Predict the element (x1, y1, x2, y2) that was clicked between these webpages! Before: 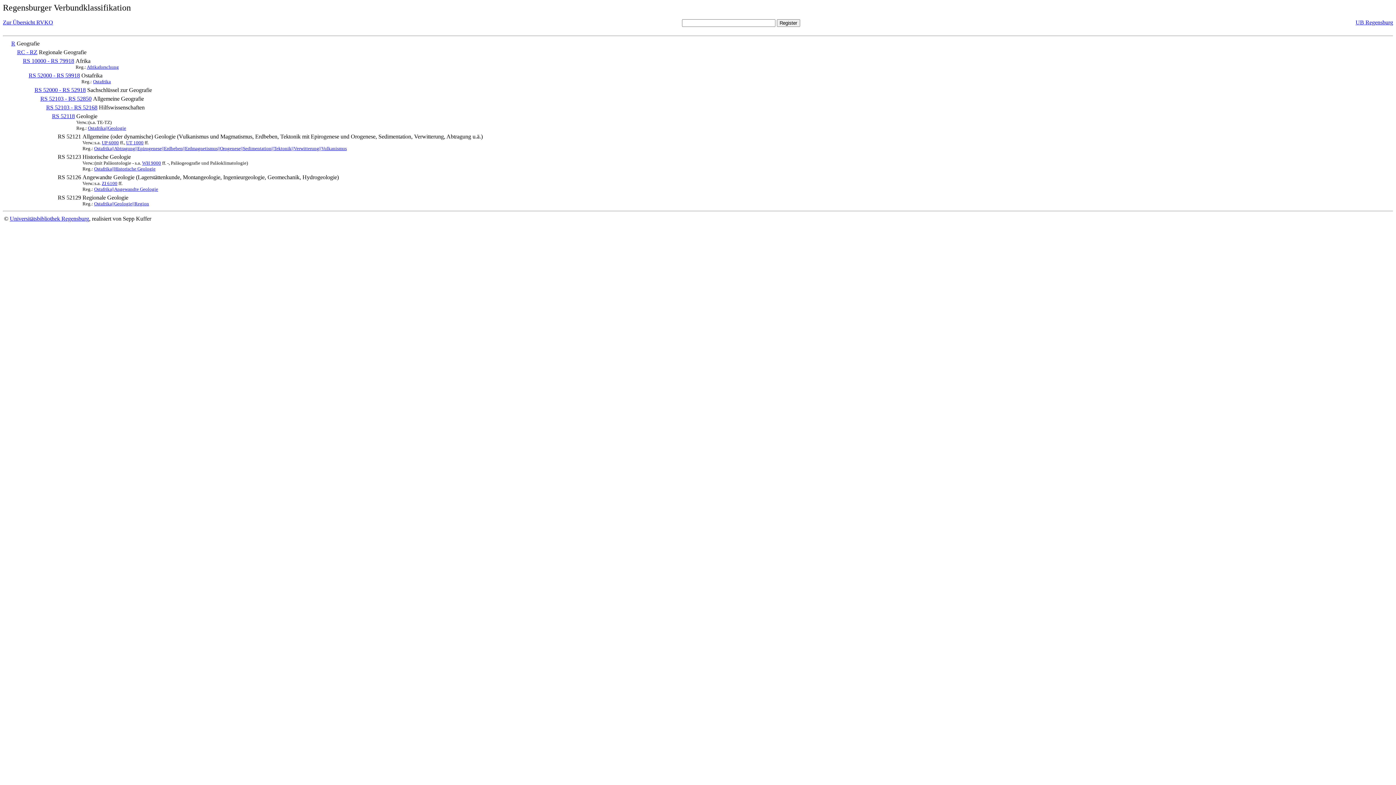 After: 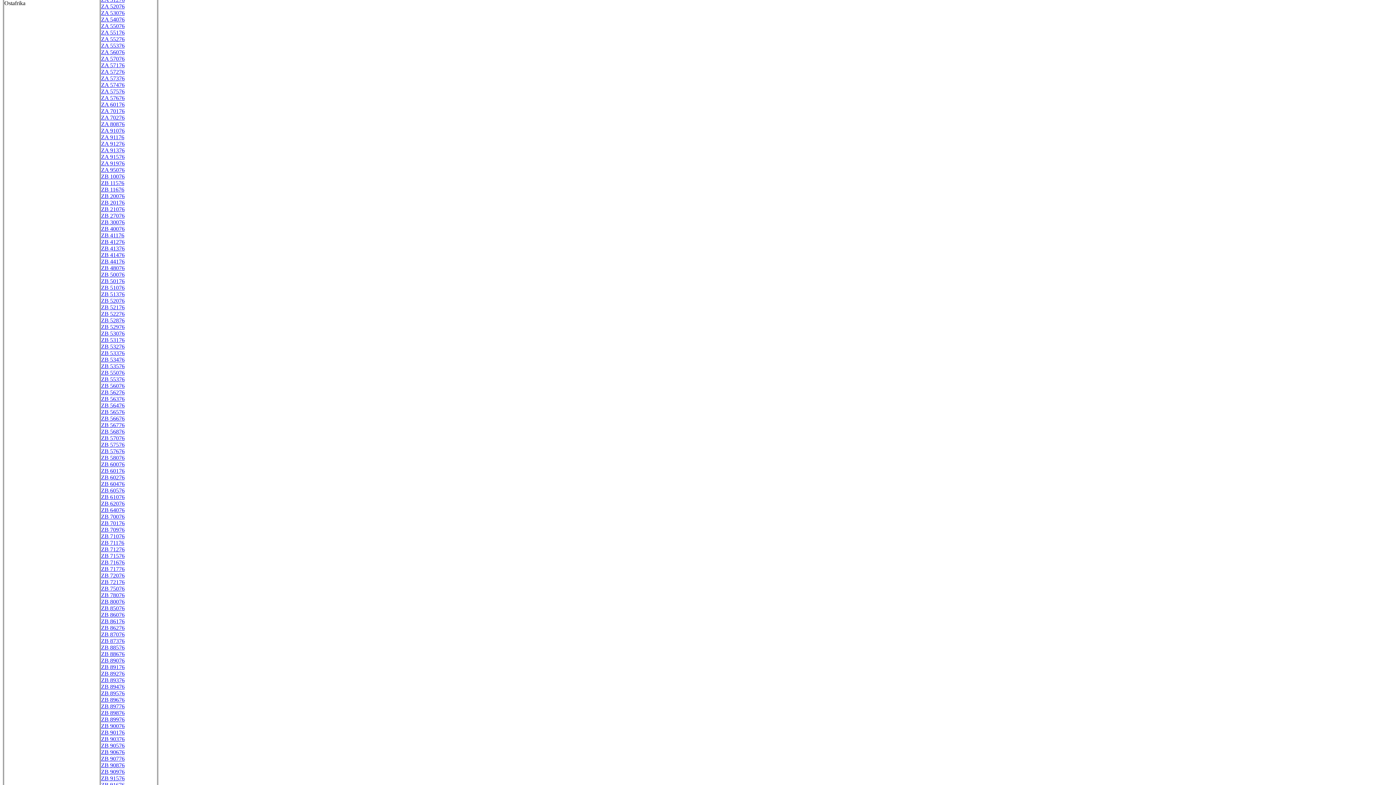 Action: label: Ostafrika bbox: (93, 78, 110, 84)